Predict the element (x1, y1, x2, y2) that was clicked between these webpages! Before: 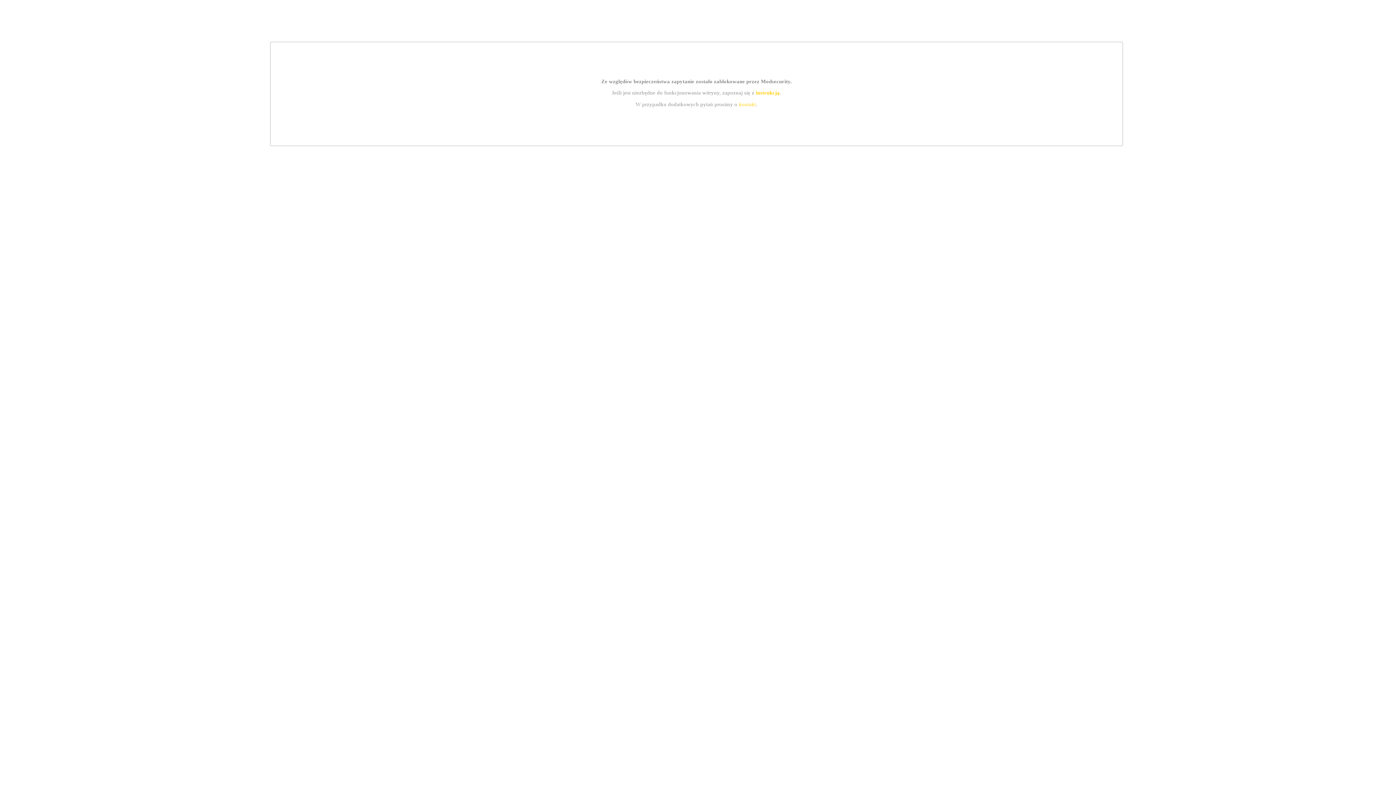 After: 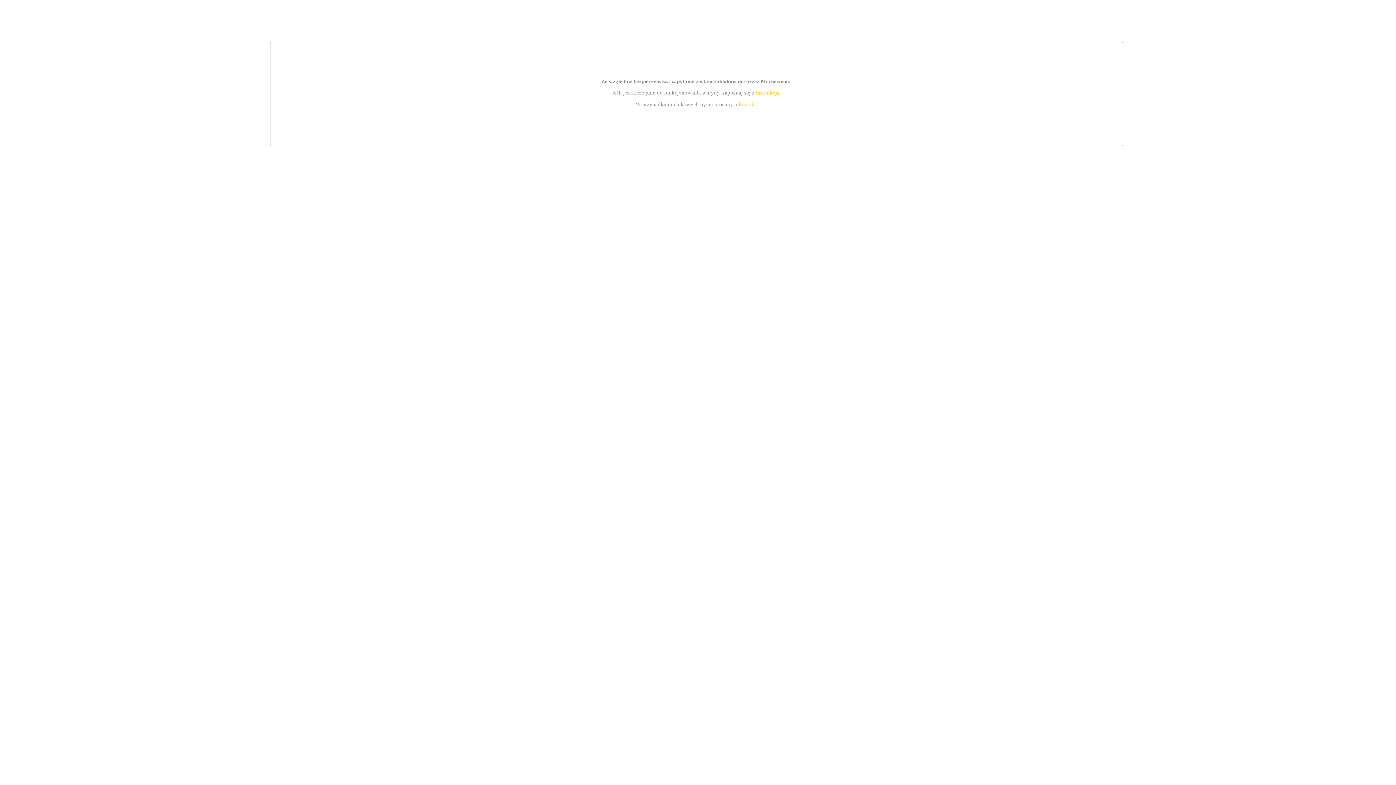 Action: bbox: (739, 101, 756, 107) label: kontakt